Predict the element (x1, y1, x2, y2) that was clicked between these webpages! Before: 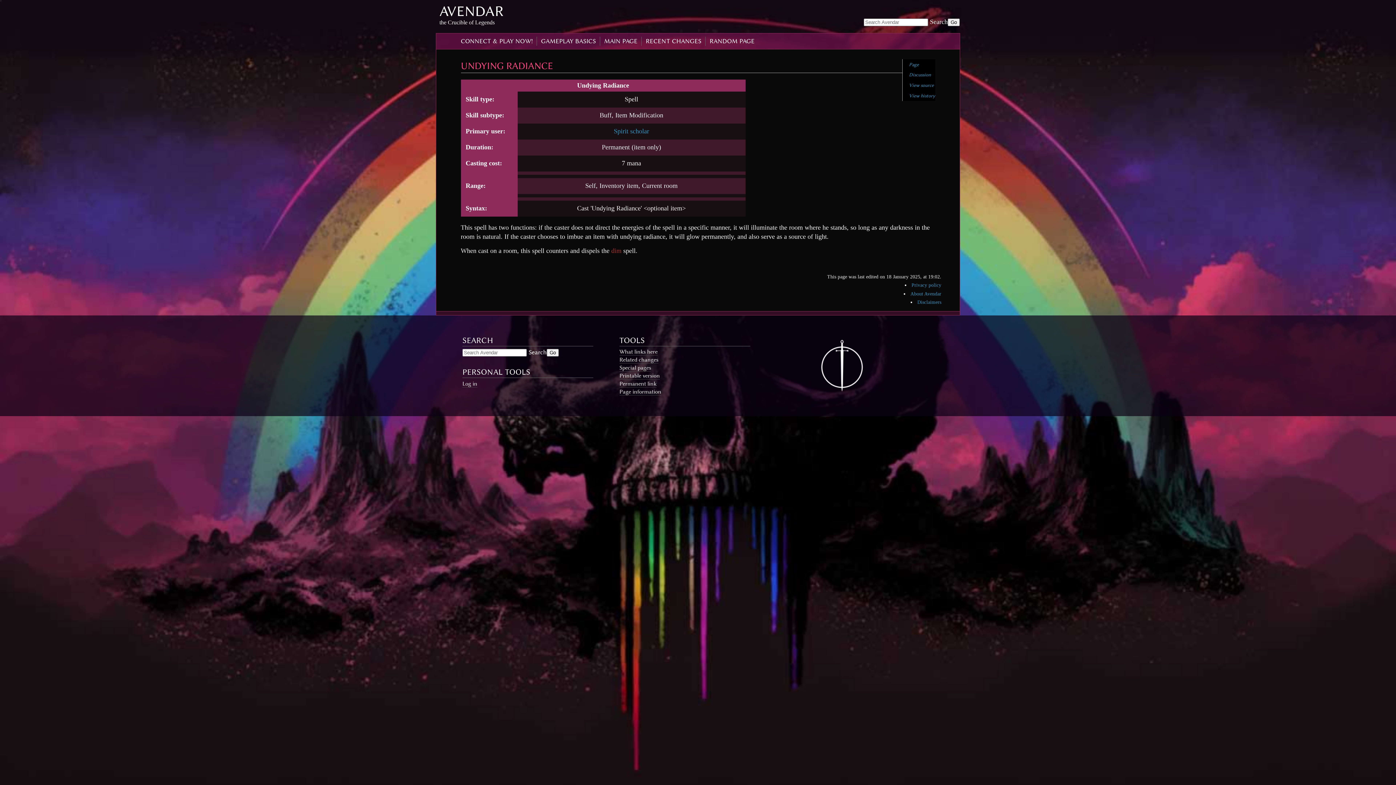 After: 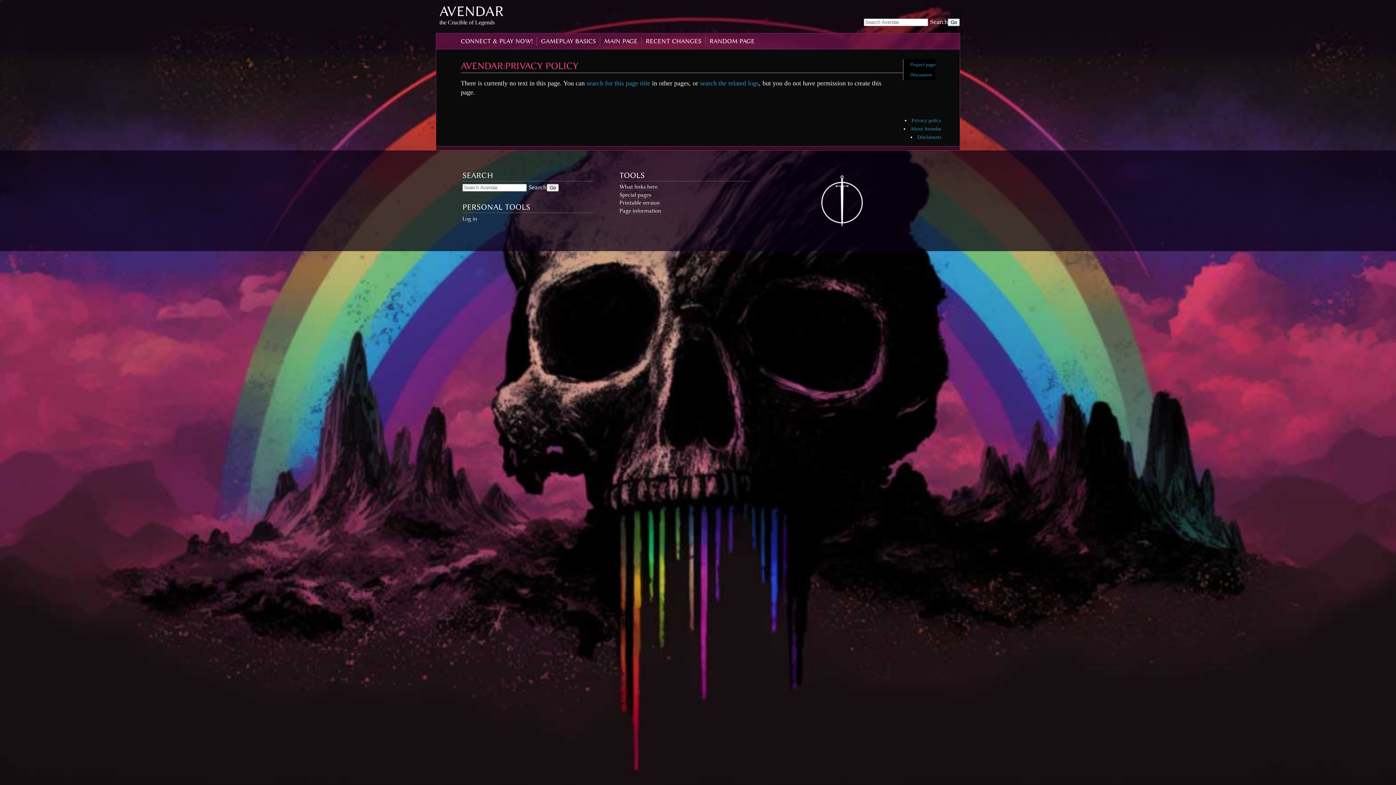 Action: bbox: (911, 282, 941, 288) label: Privacy policy